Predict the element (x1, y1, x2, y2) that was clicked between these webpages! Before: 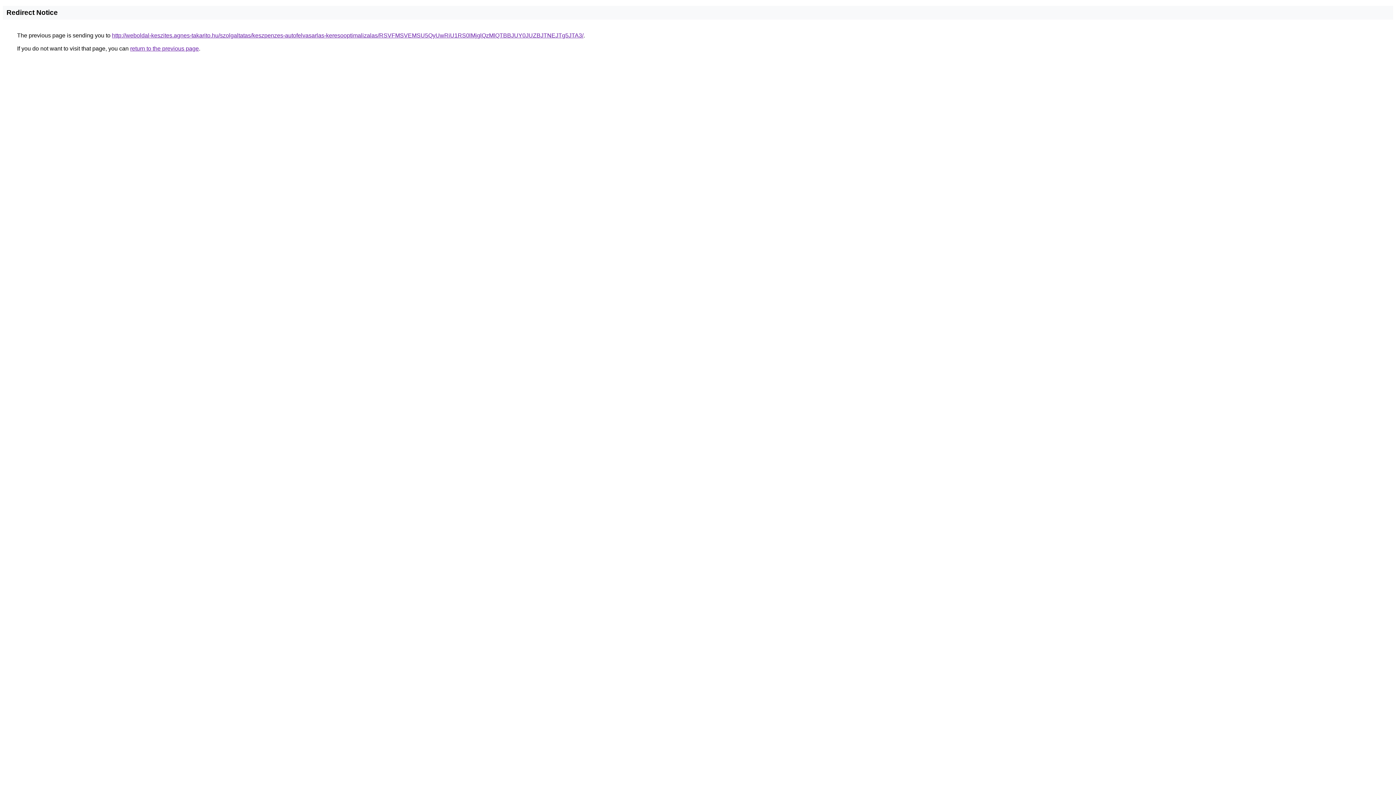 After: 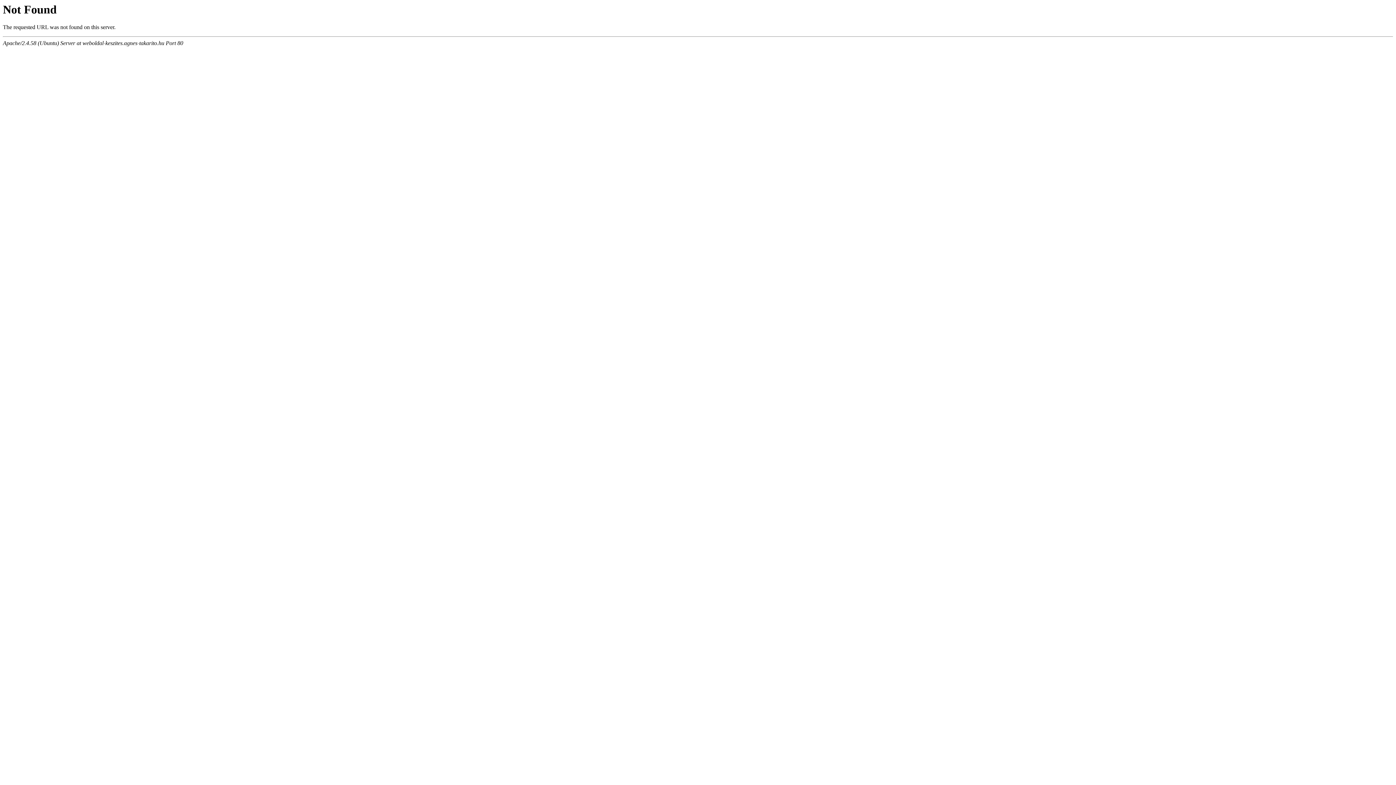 Action: label: http://weboldal-keszites.agnes-takarito.hu/szolgaltatas/keszpenzes-autofelvasarlas-keresooptimalizalas/RSVFMSVEMSU5QyUwRiU1RS0lMjglQzMlQTBBJUY0JUZBJTNEJTg5JTA3/ bbox: (112, 32, 583, 38)